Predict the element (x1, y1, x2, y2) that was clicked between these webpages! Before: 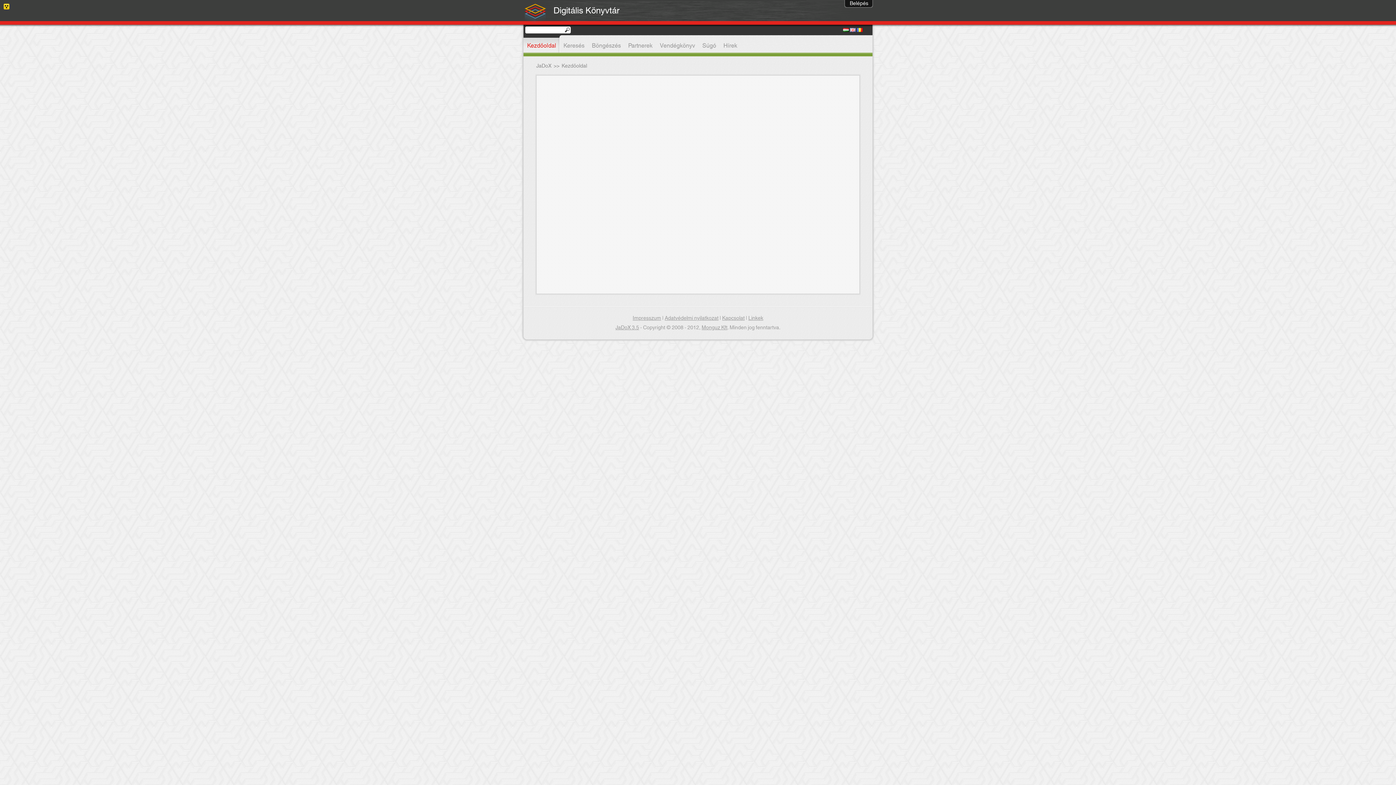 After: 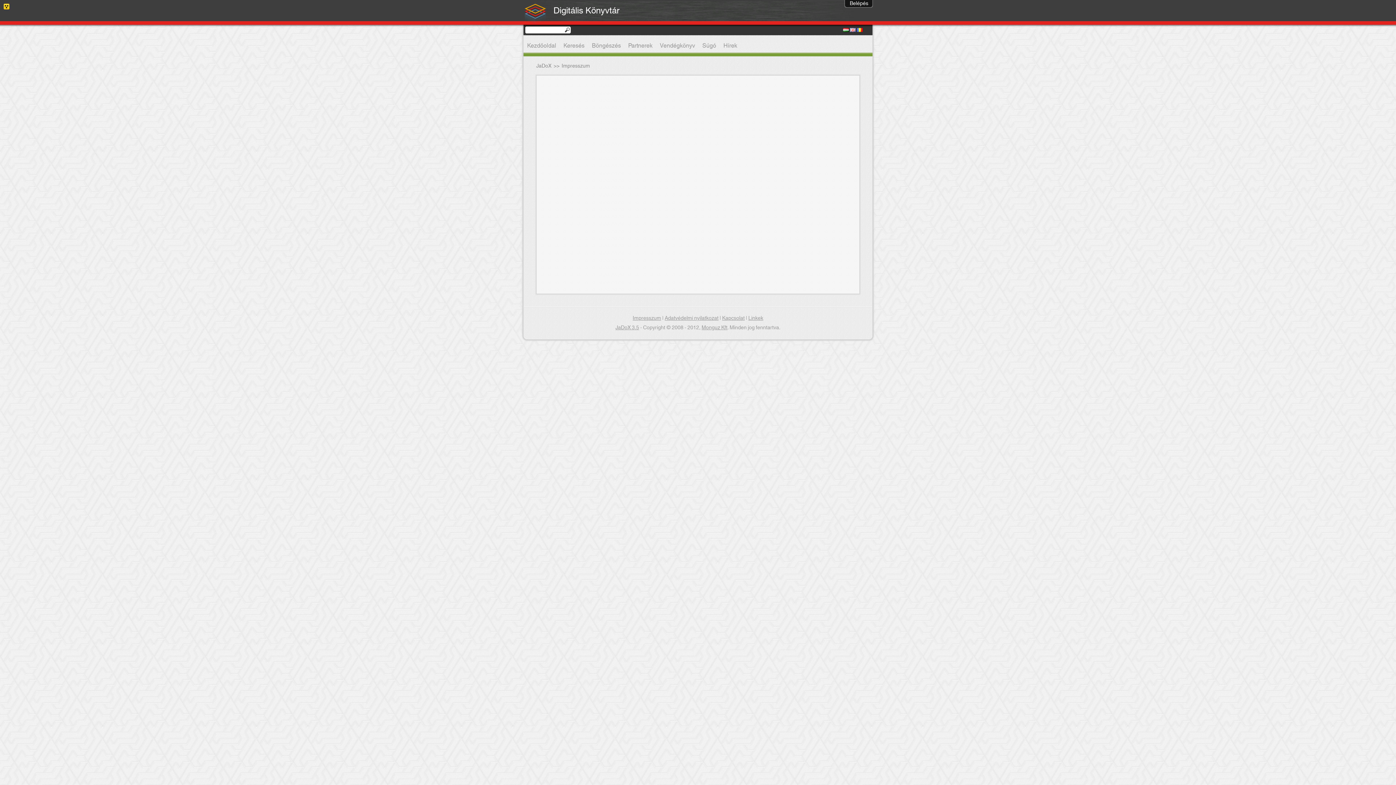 Action: label: Impresszum bbox: (632, 313, 661, 323)